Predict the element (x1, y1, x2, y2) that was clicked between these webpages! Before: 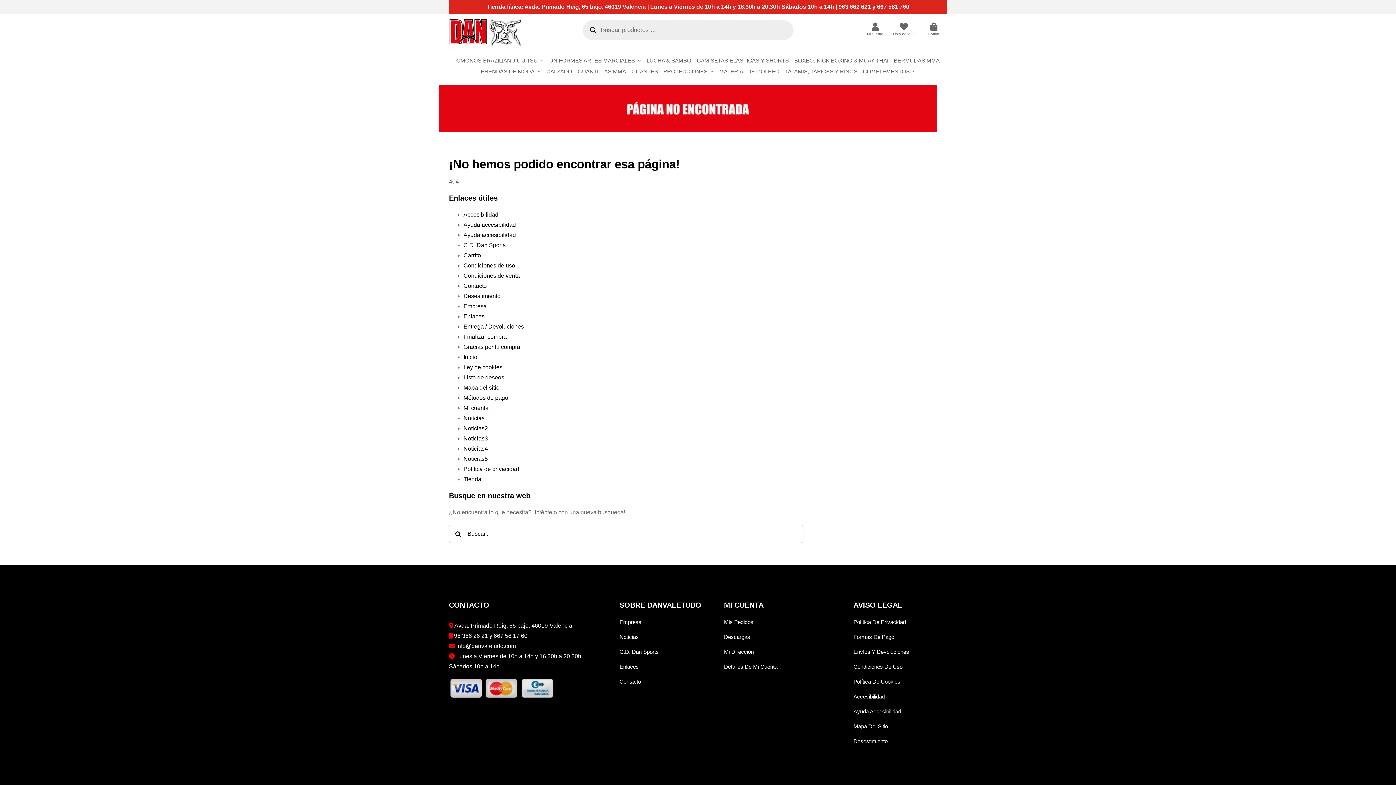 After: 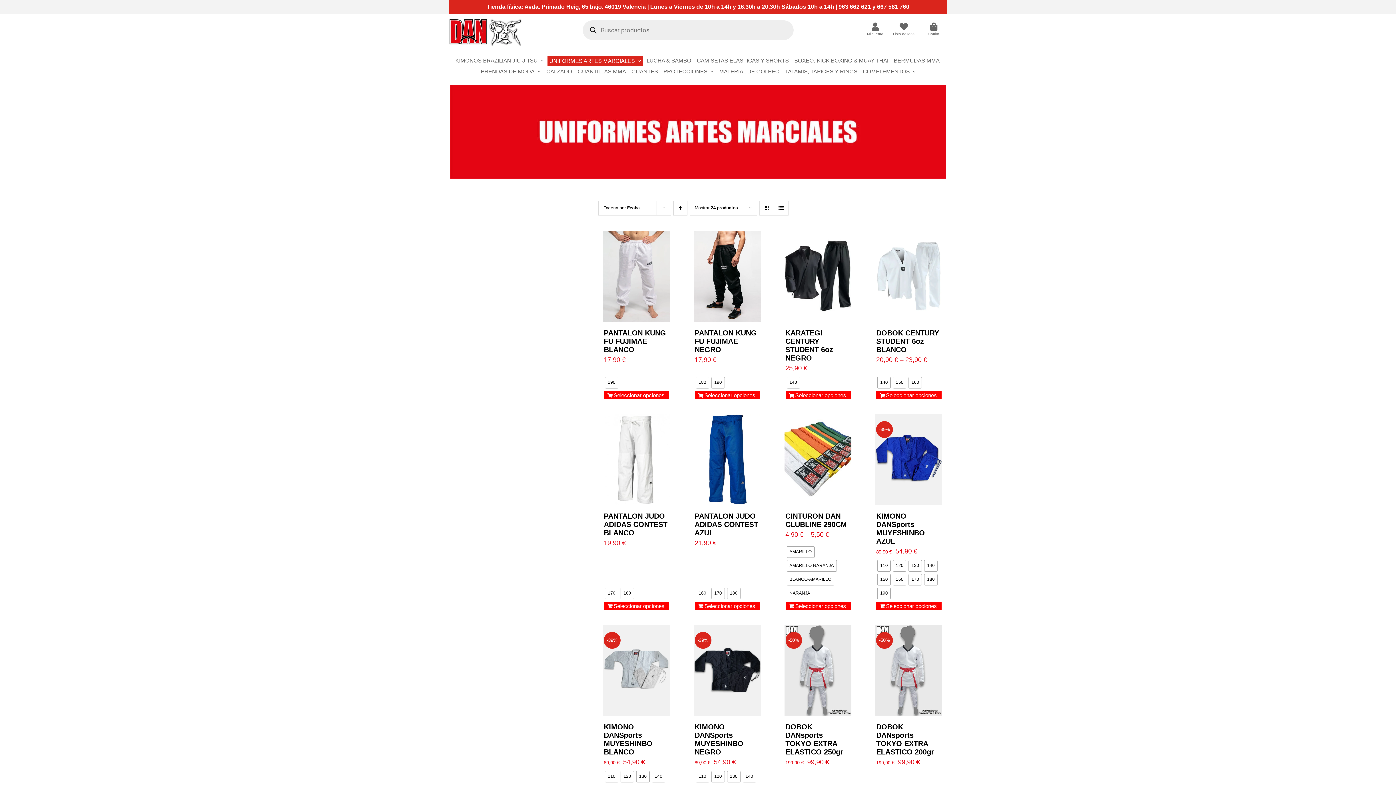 Action: label: UNIFORMES ARTES MARCIALES bbox: (547, 55, 643, 66)